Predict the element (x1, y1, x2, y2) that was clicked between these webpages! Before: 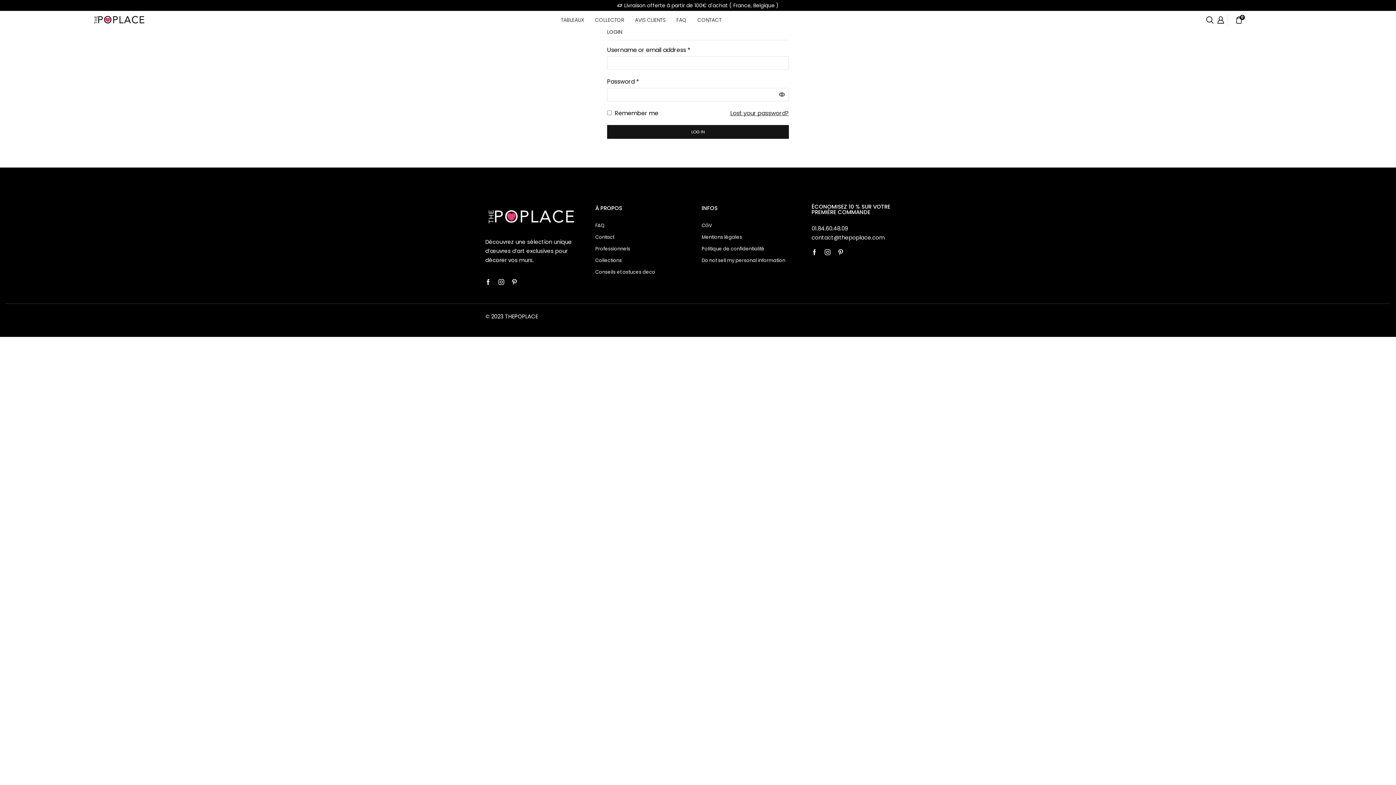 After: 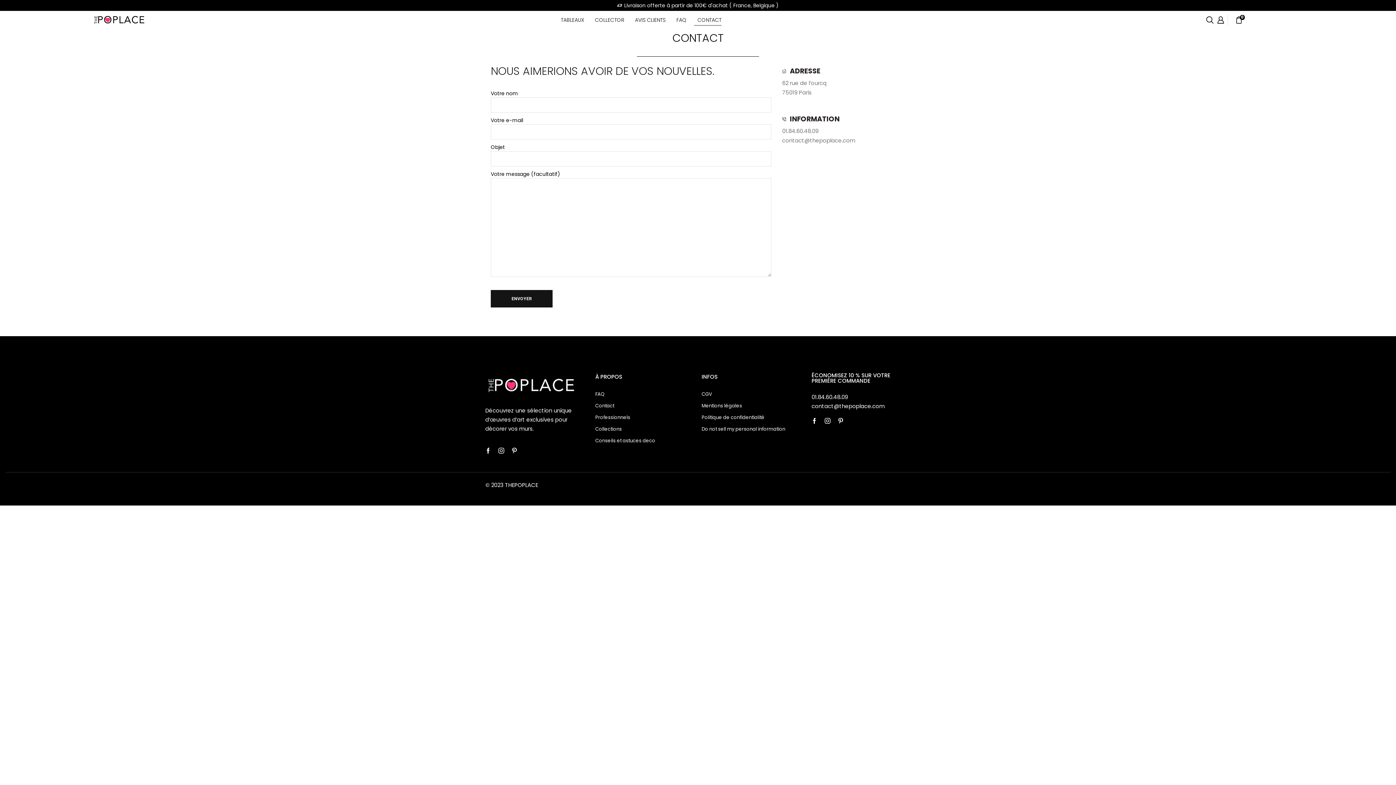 Action: bbox: (595, 231, 614, 243) label: Contact